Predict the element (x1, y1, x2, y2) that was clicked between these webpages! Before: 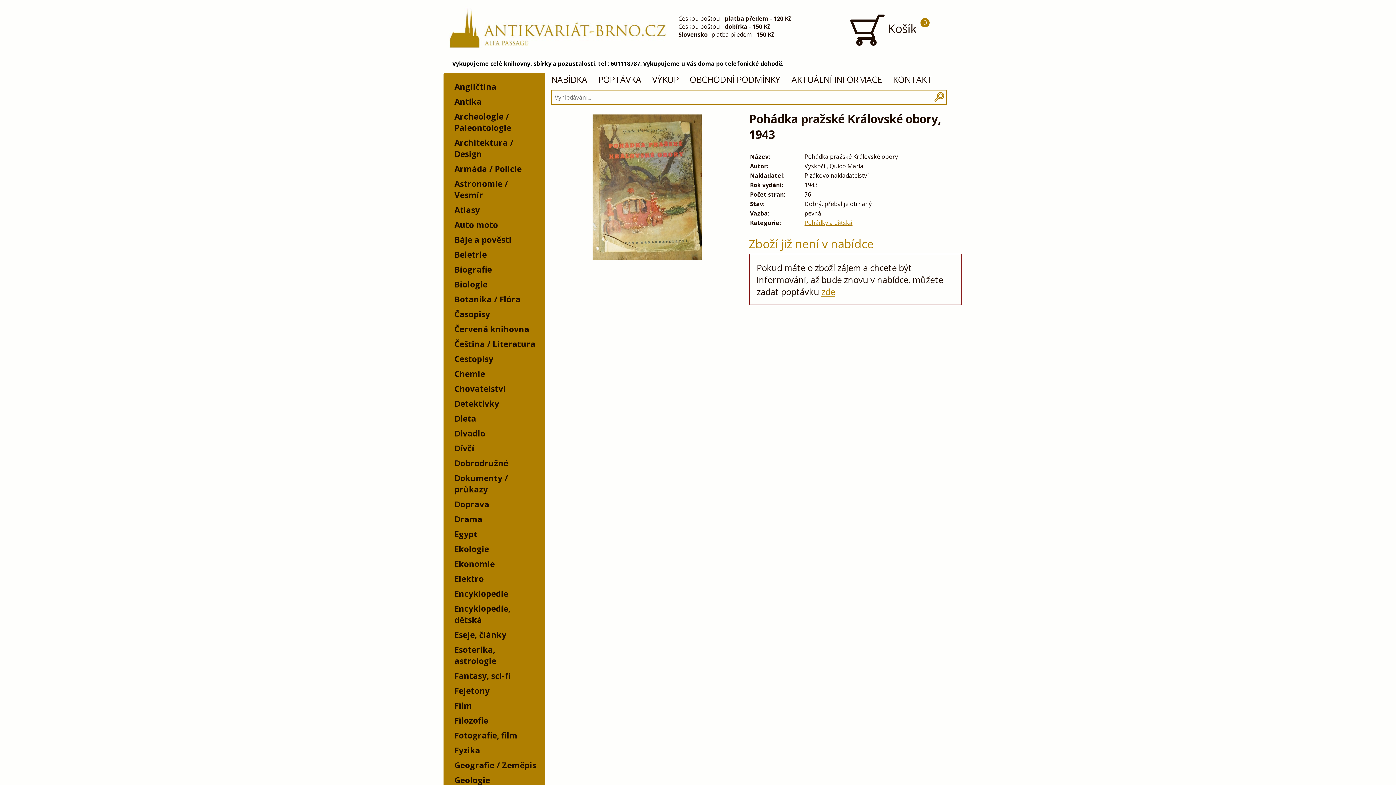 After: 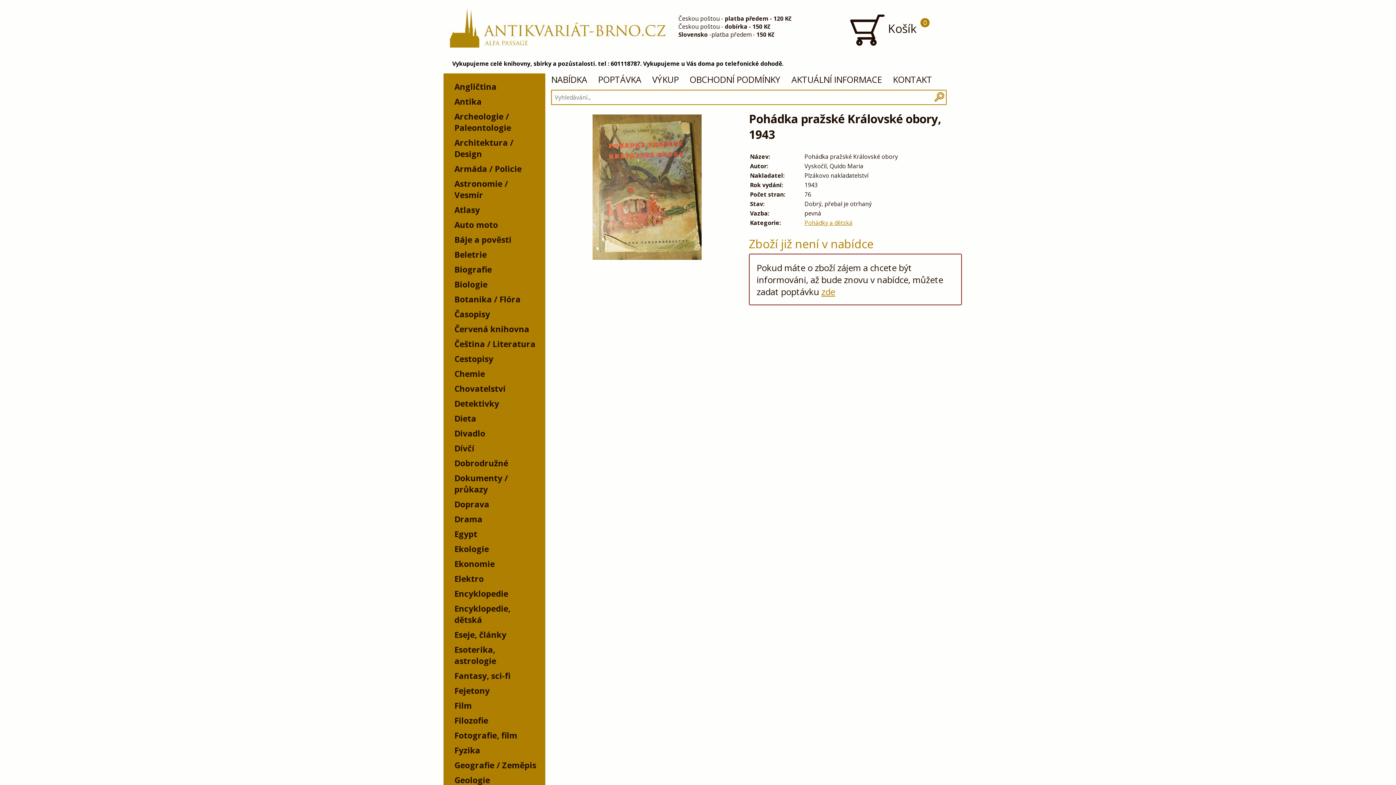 Action: bbox: (933, 91, 945, 102)